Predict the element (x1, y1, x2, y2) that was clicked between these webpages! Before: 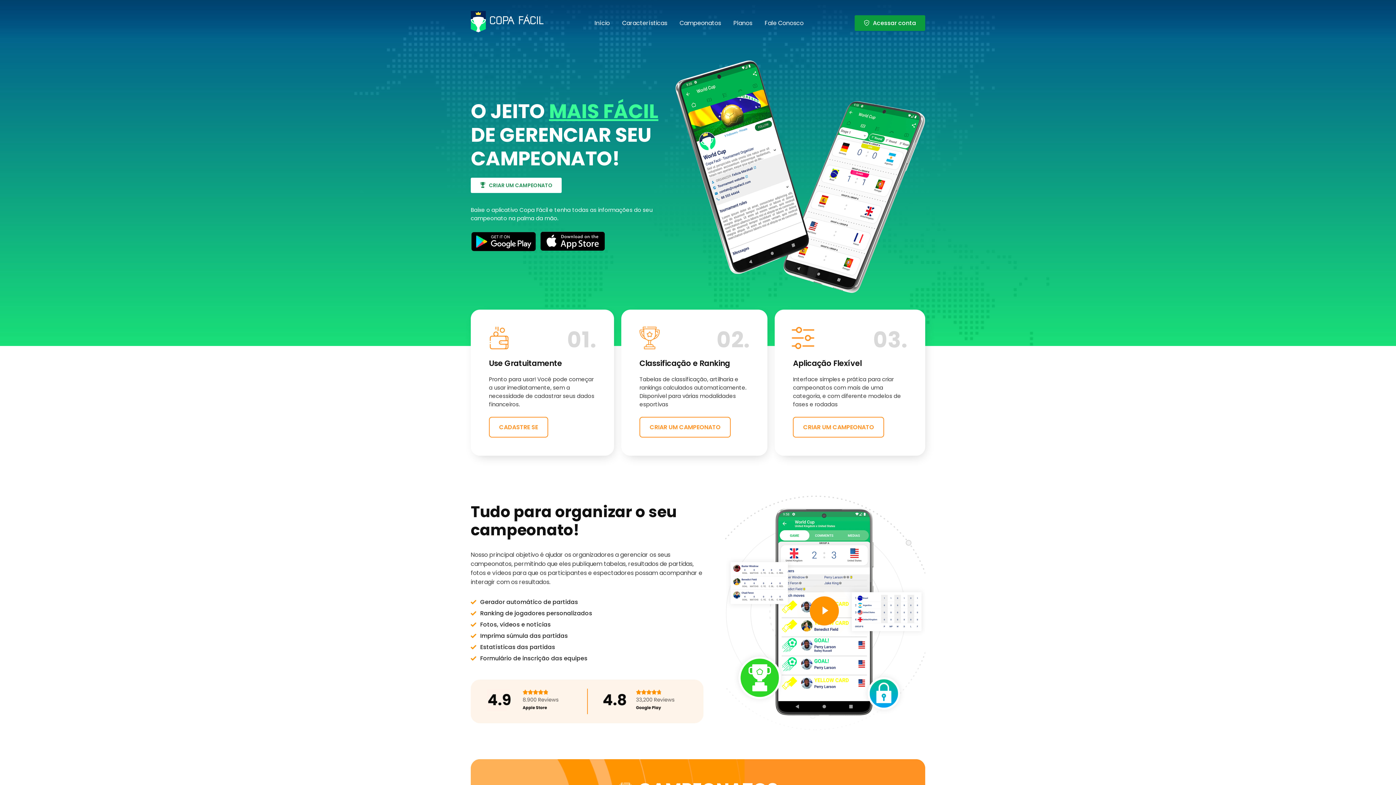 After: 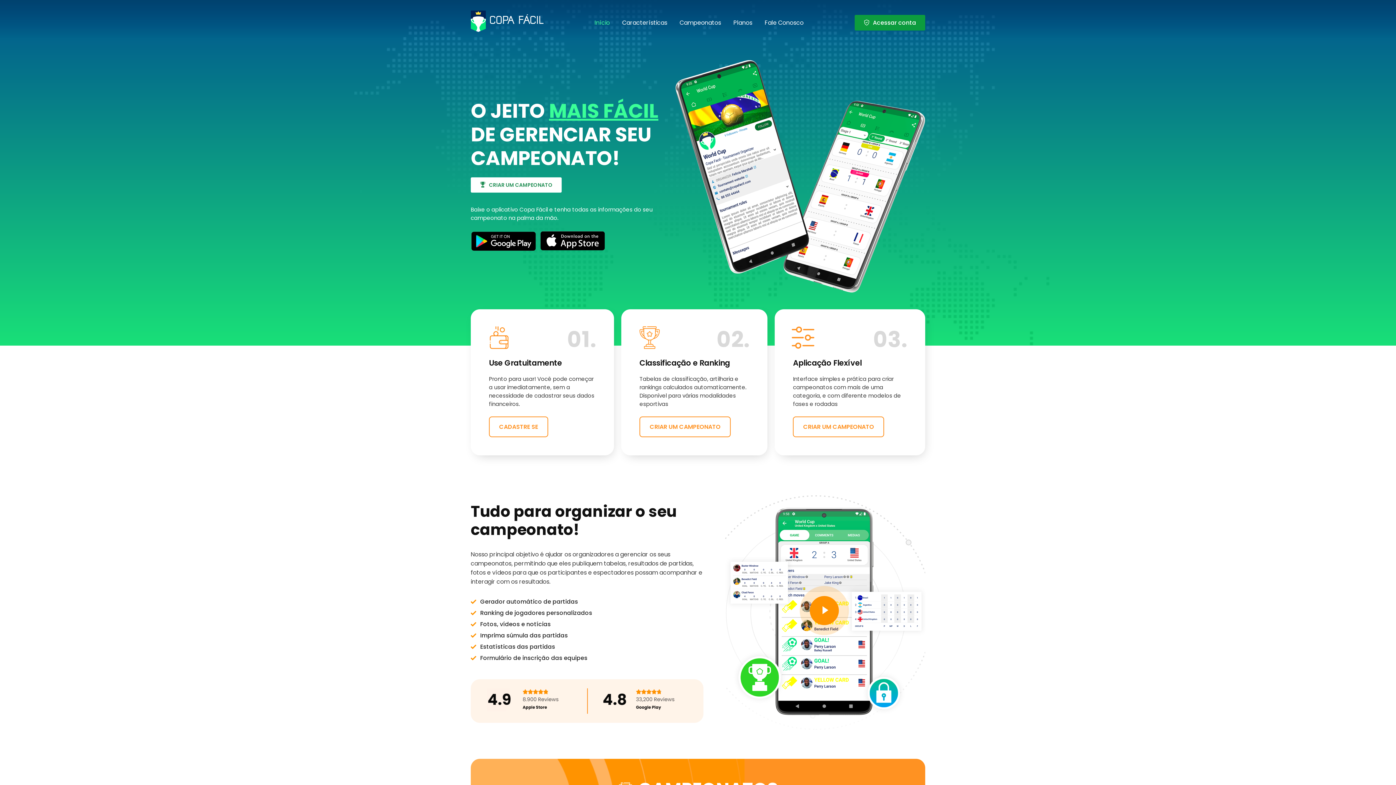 Action: bbox: (594, 18, 610, 27) label: Início